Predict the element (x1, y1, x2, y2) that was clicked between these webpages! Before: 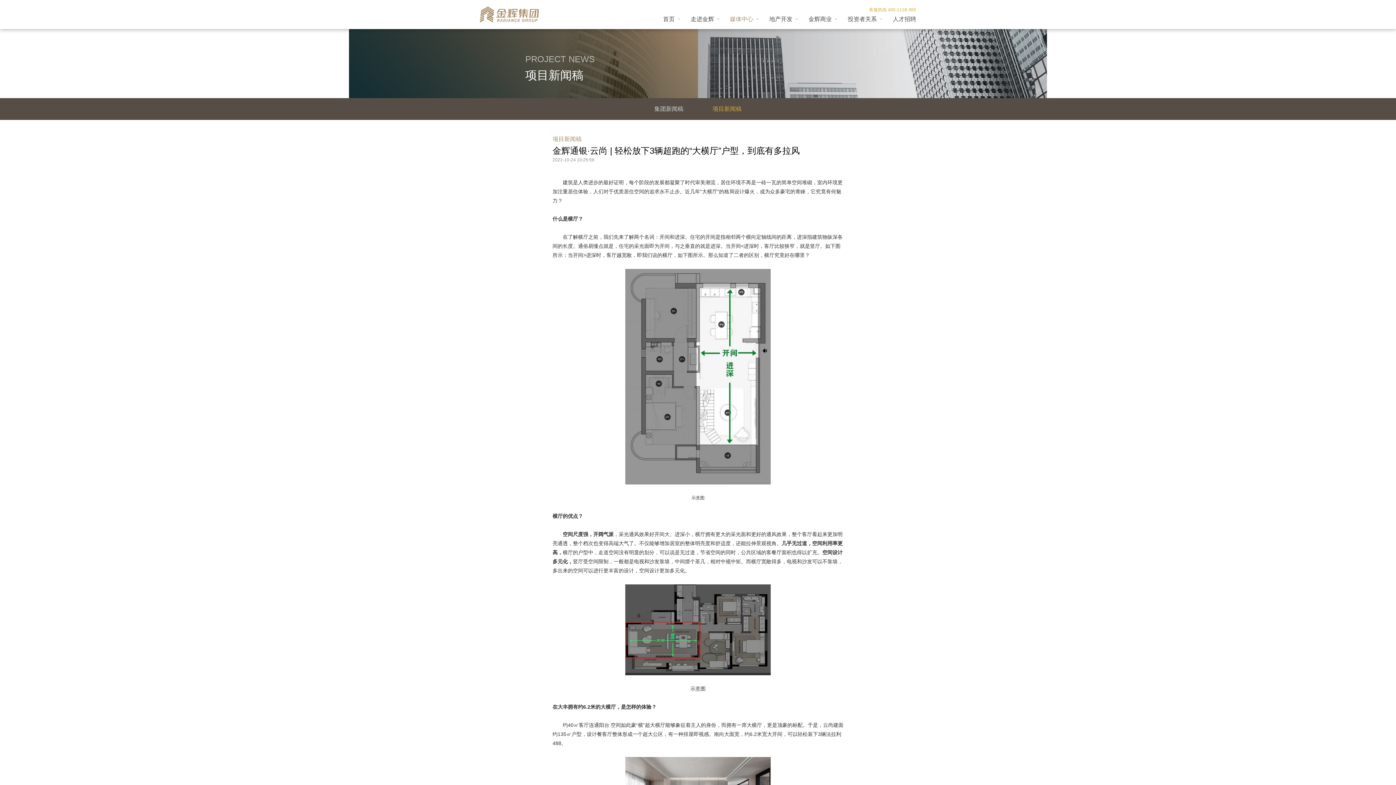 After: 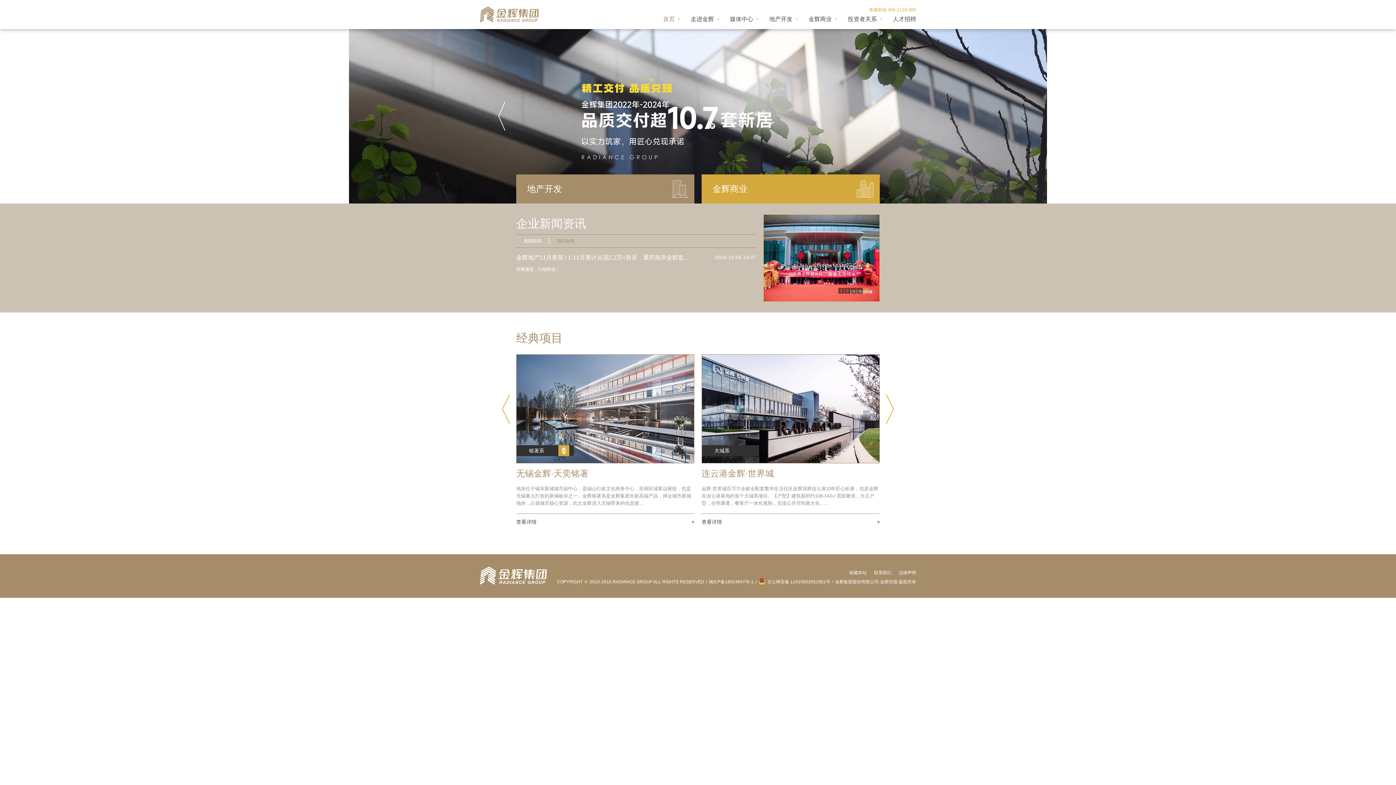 Action: bbox: (663, 16, 674, 22) label: 首页